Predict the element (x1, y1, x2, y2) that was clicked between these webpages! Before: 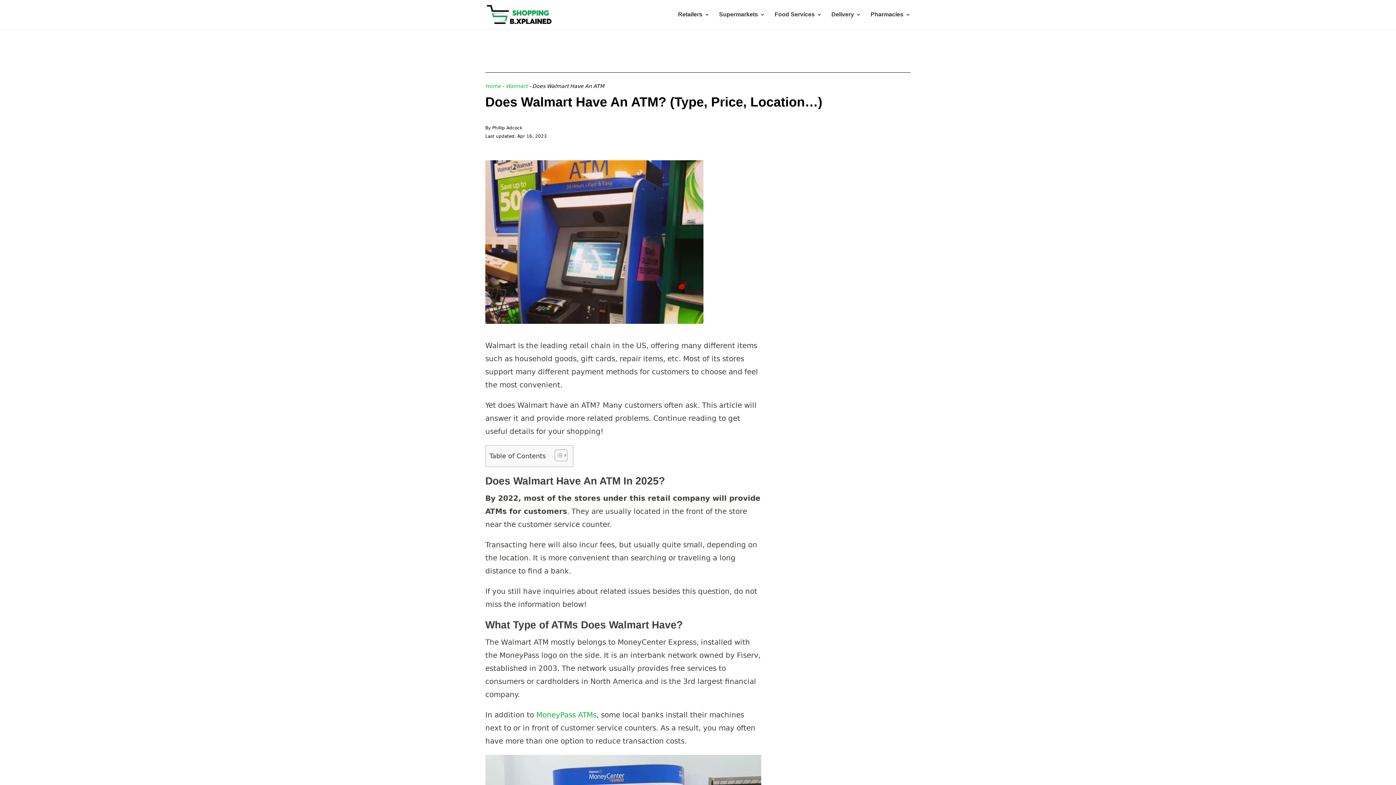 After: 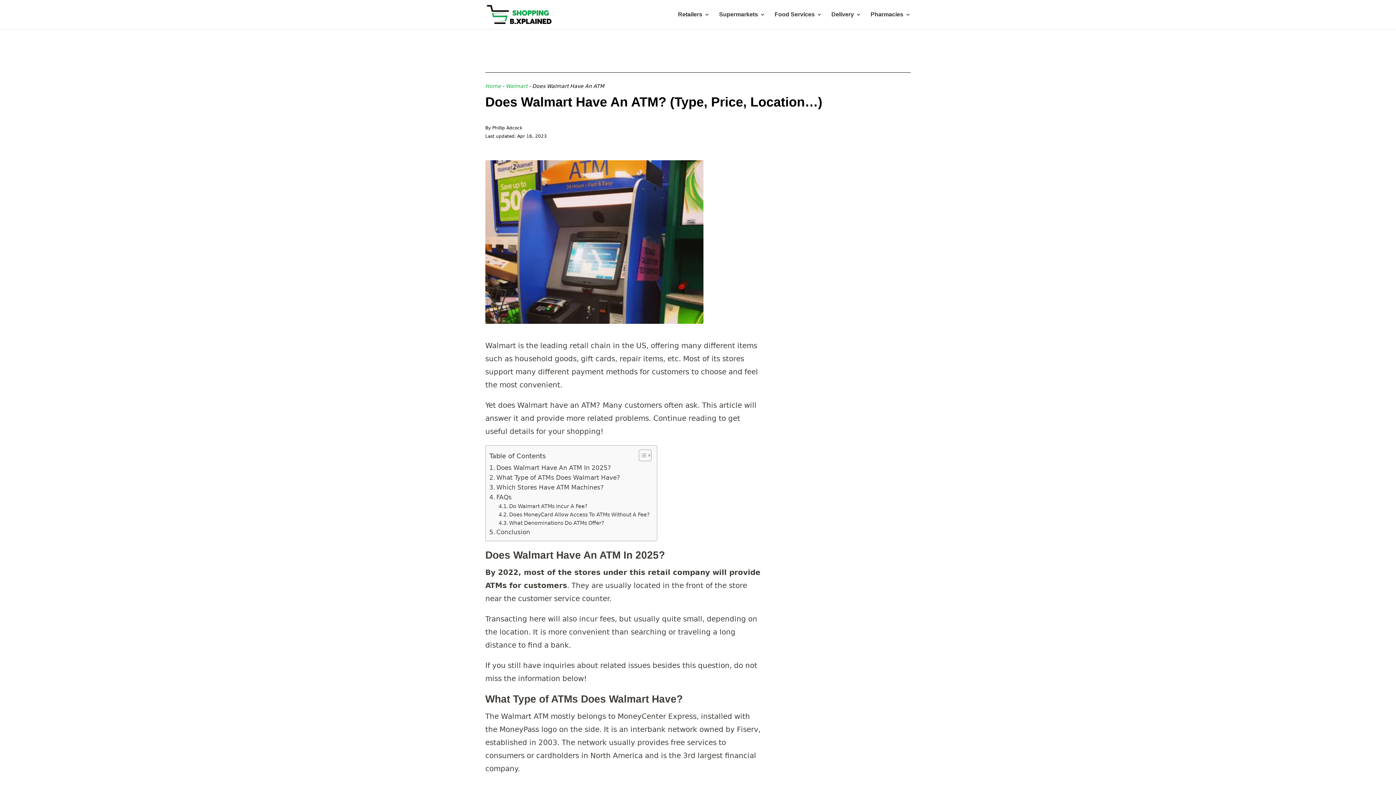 Action: bbox: (549, 449, 565, 461) label: ez-toc-toggle-icon-1